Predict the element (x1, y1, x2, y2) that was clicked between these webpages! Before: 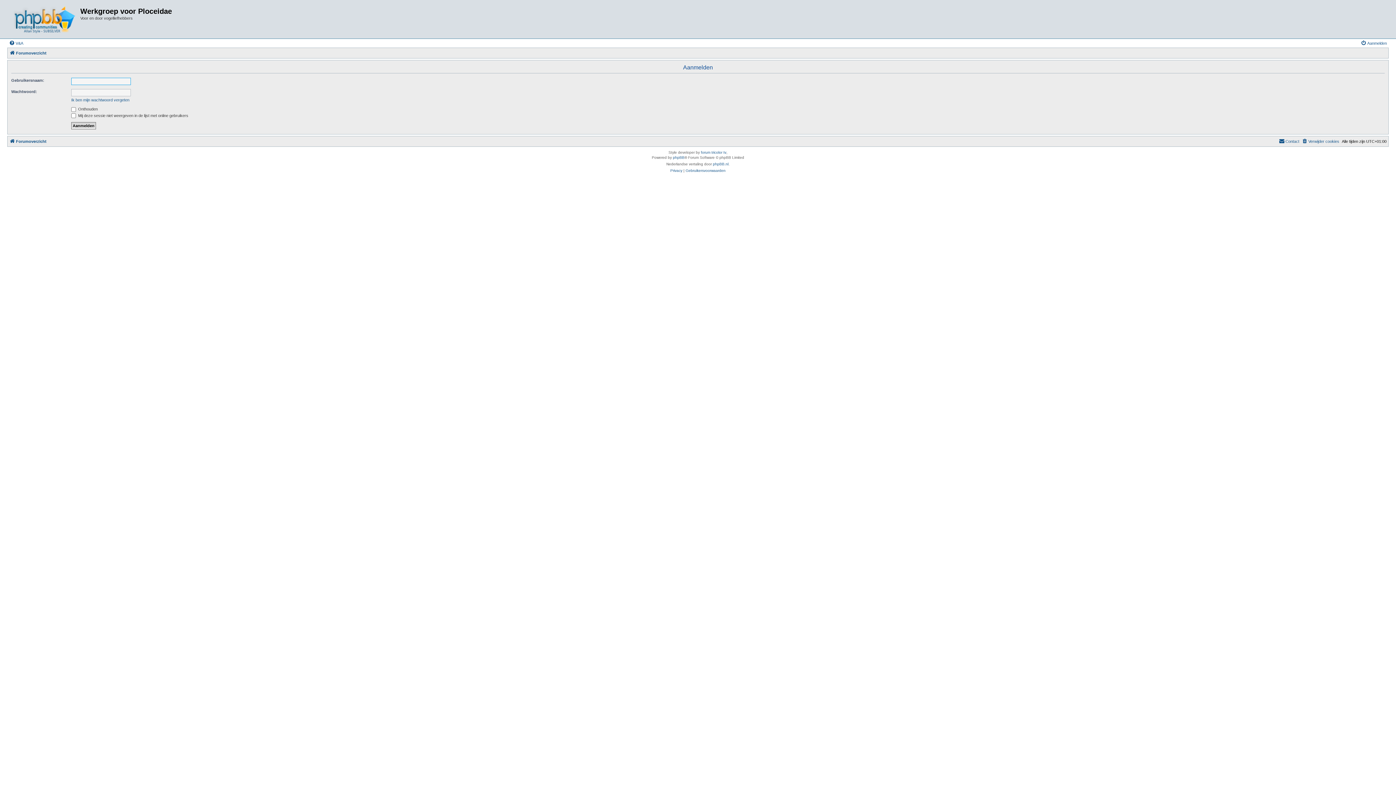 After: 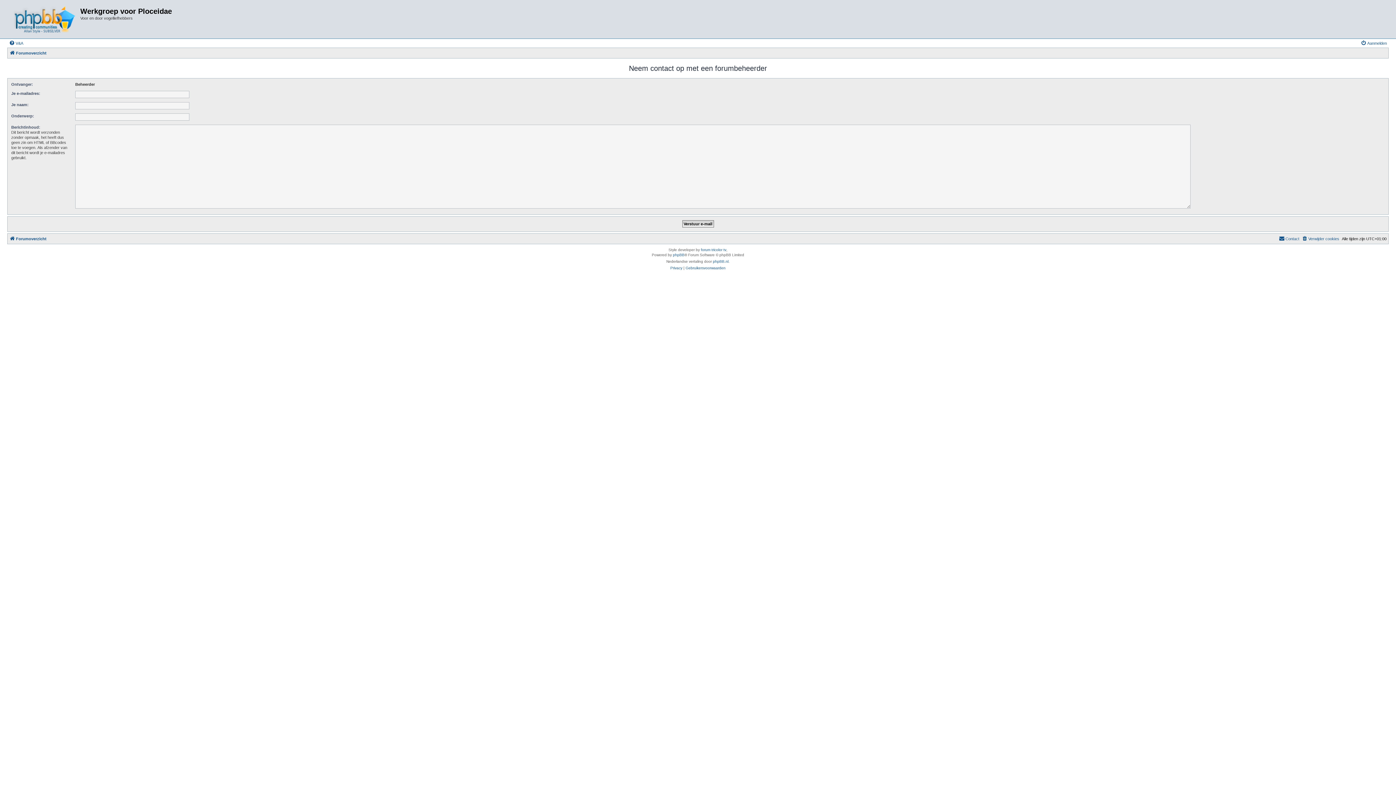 Action: label: Contact bbox: (1279, 137, 1299, 145)